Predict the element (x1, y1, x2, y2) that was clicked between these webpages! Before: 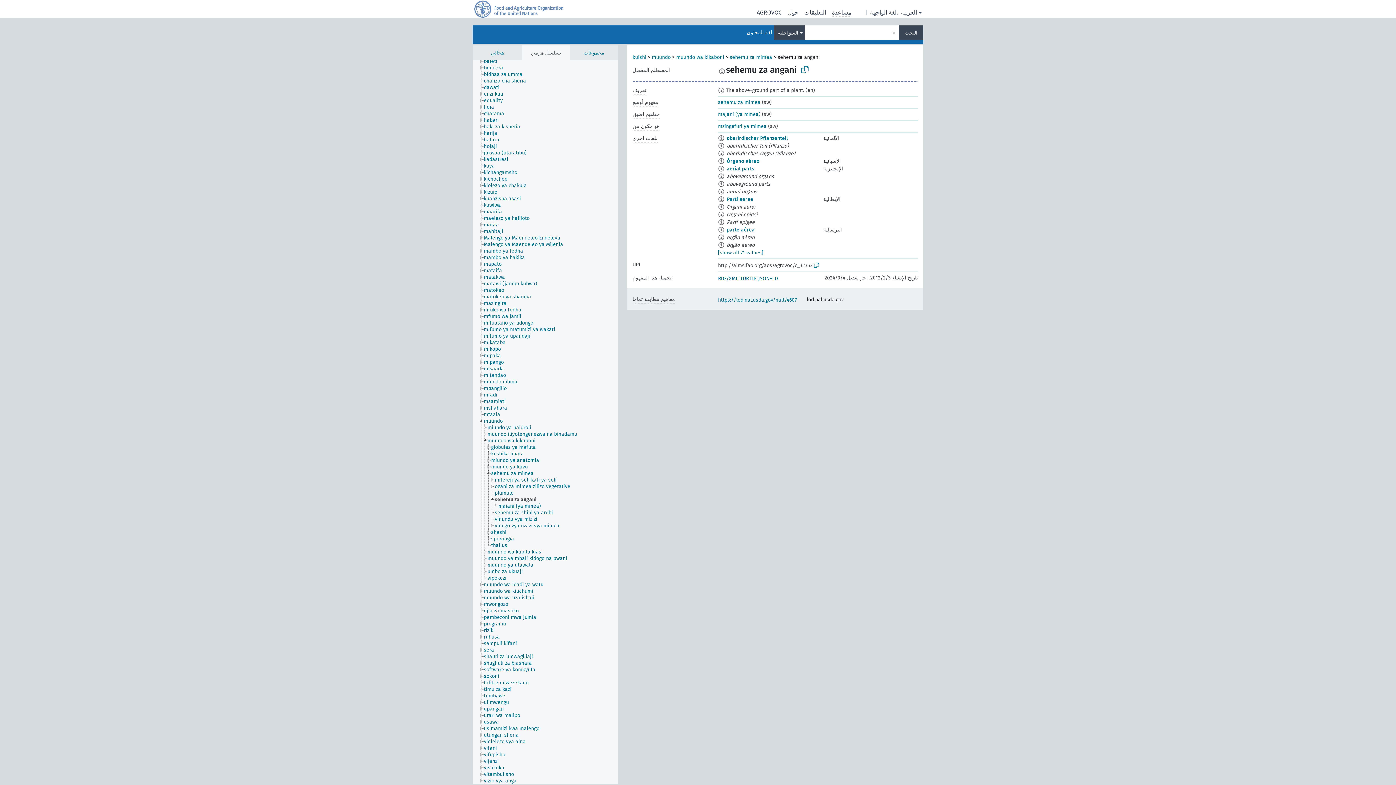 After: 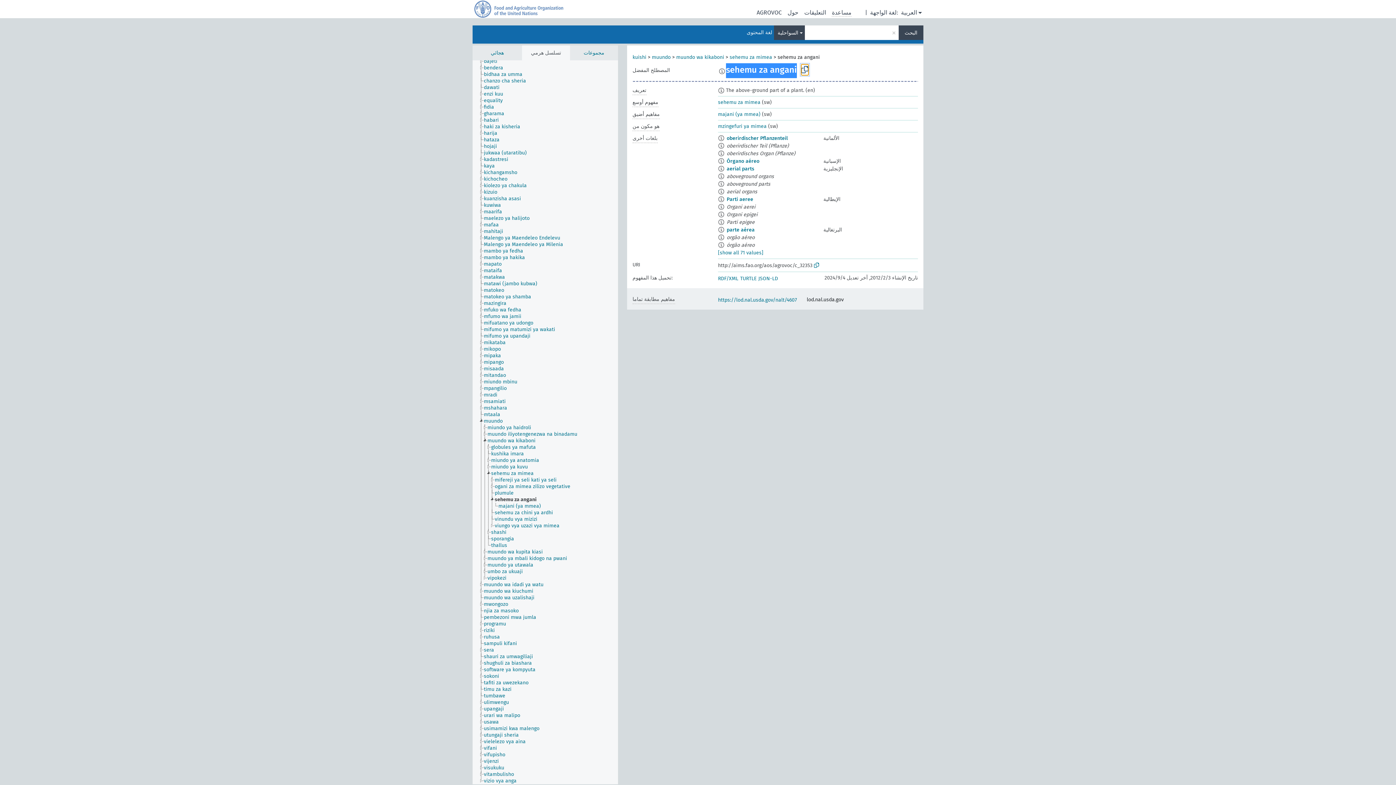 Action: bbox: (801, 64, 808, 75)